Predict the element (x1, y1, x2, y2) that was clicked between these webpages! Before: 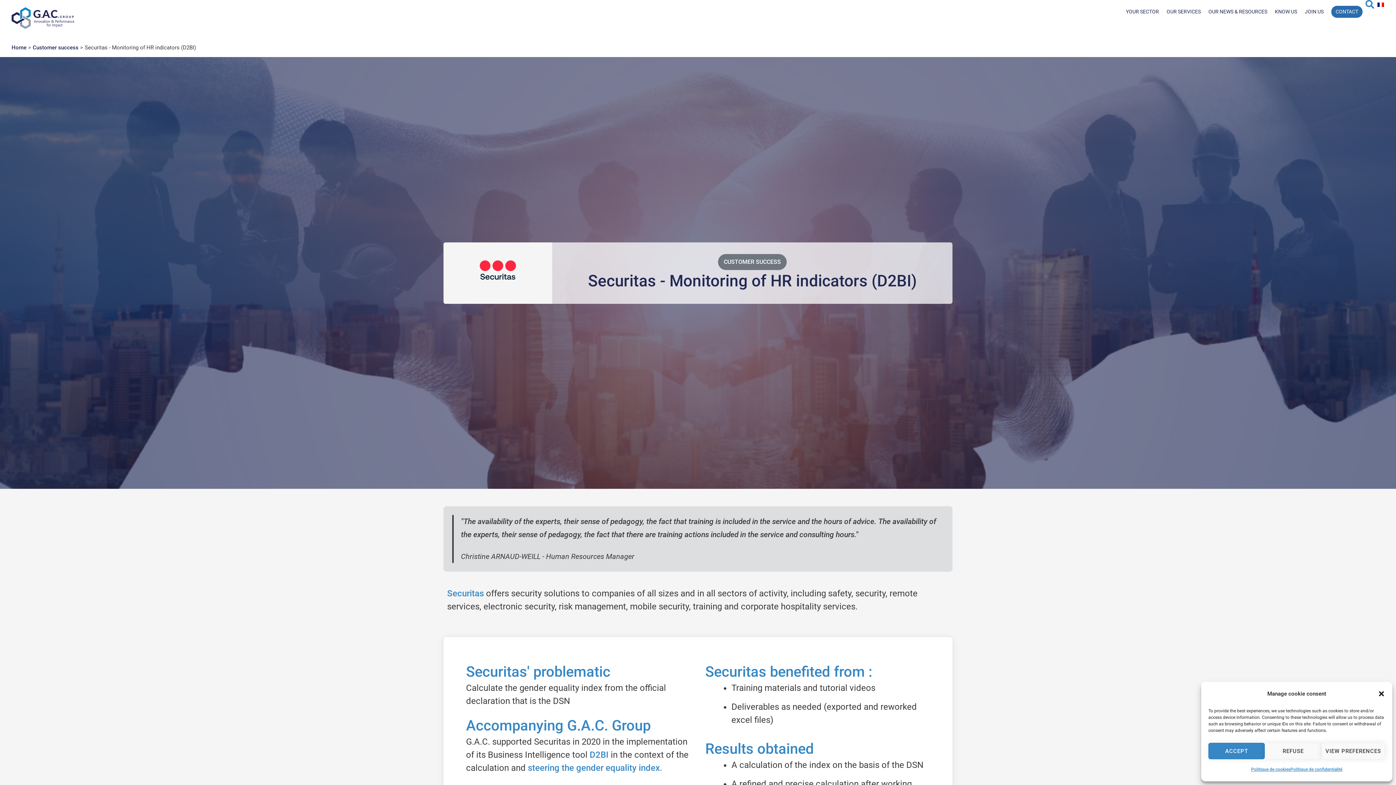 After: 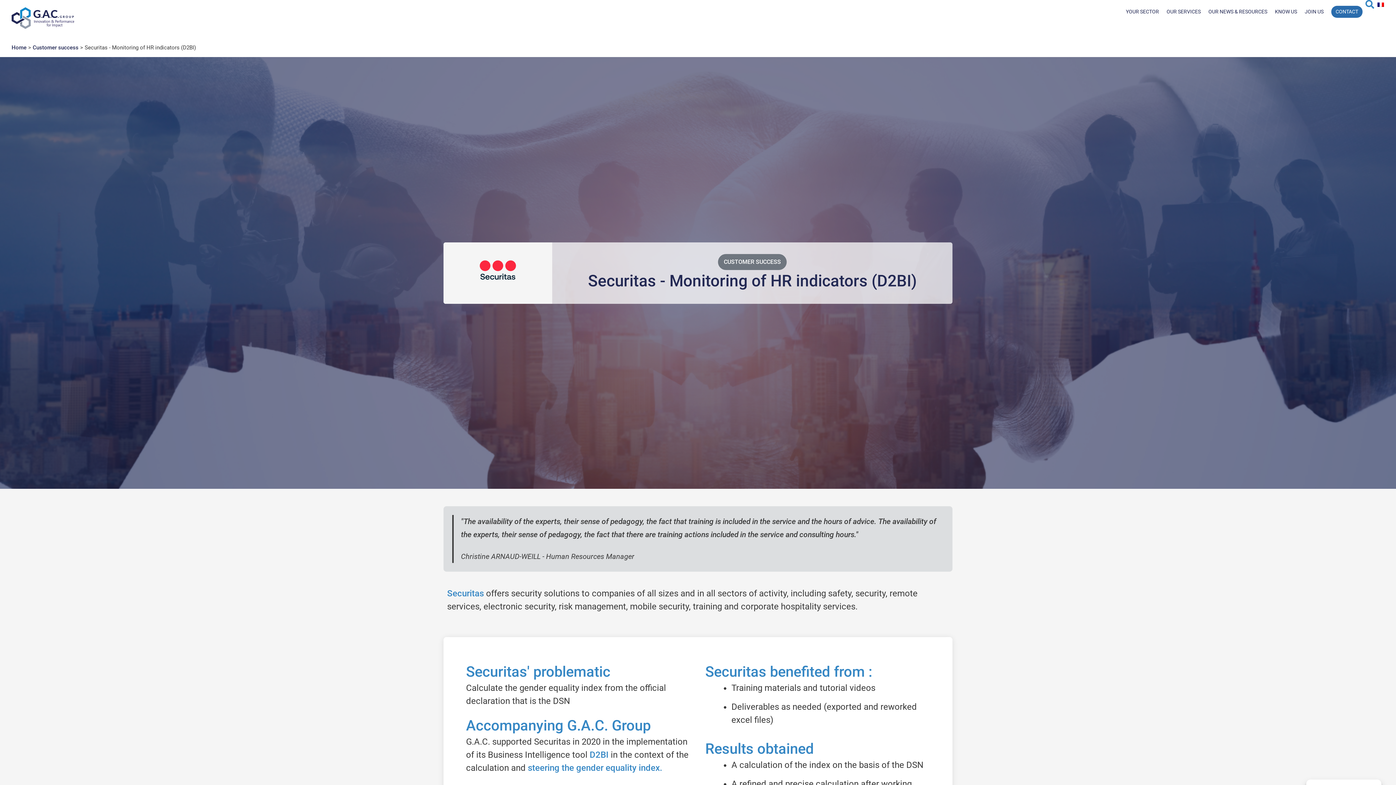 Action: label: Close dialog bbox: (1378, 690, 1385, 697)